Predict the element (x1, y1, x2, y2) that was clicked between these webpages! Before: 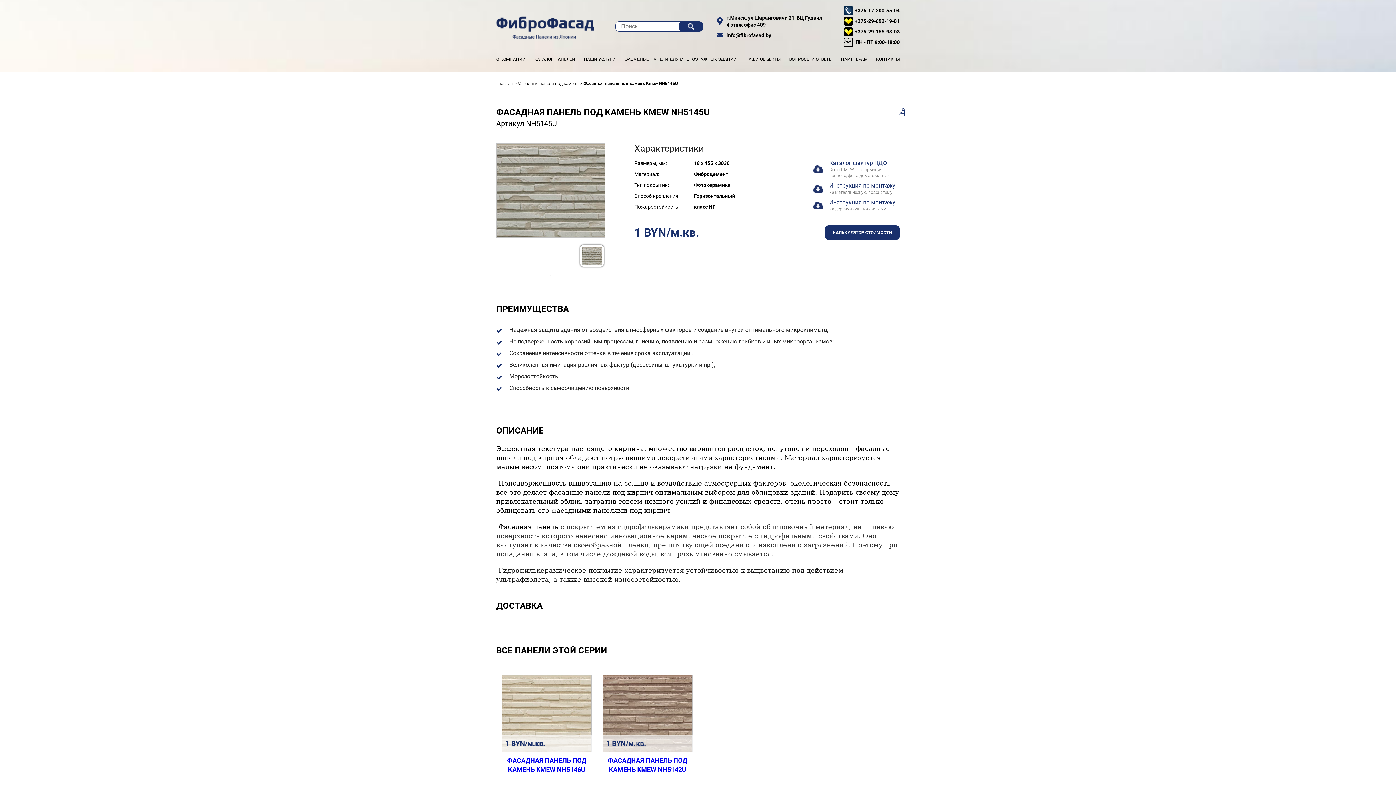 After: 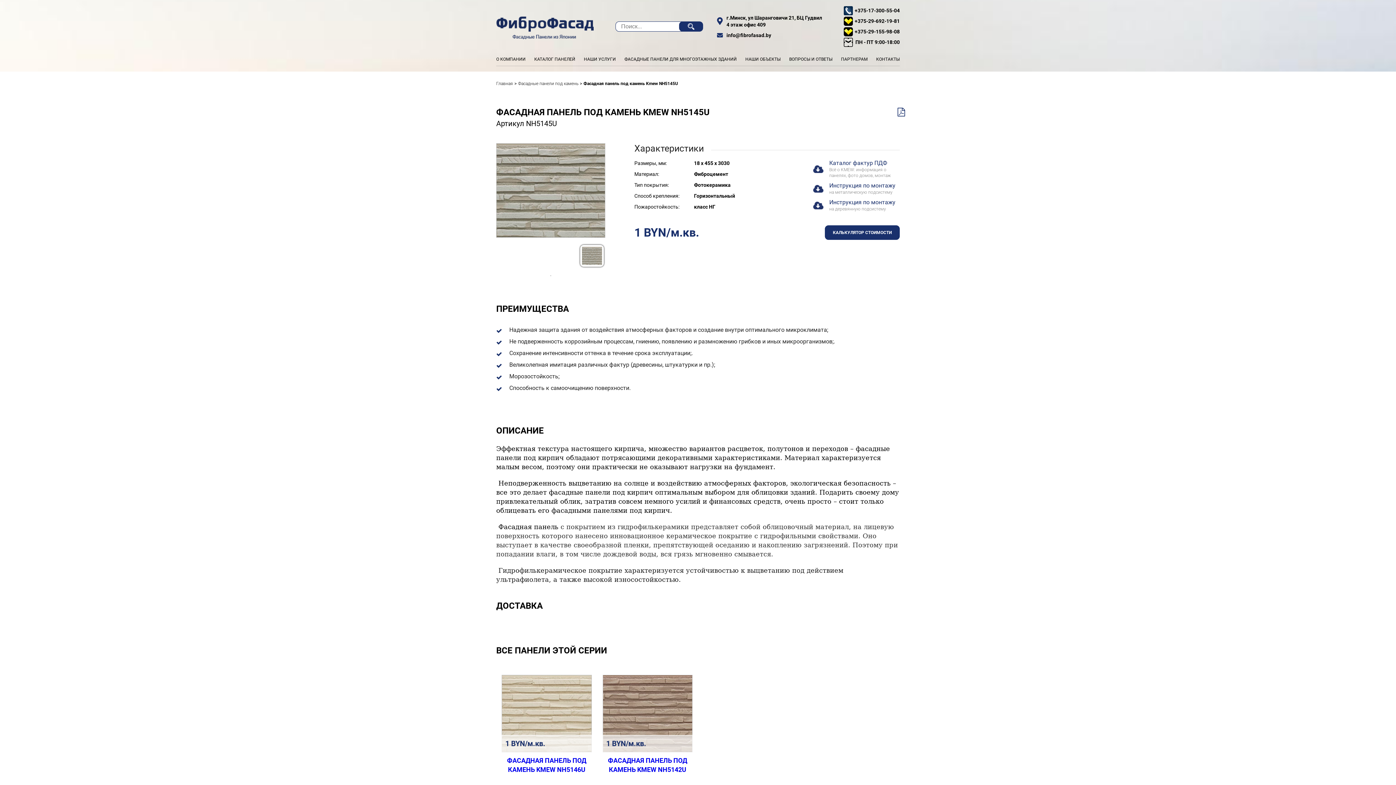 Action: label: +375-29-155-98-08 bbox: (843, 27, 899, 36)